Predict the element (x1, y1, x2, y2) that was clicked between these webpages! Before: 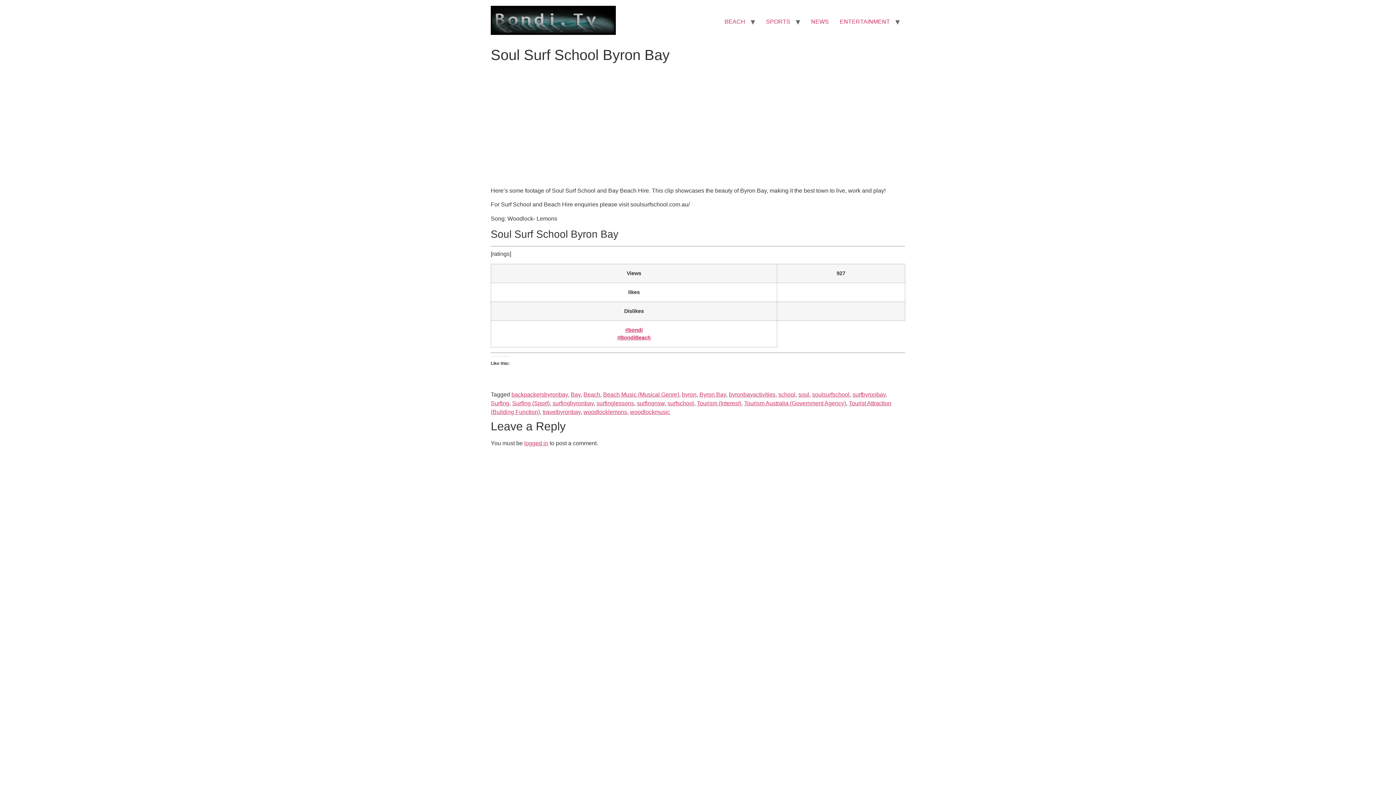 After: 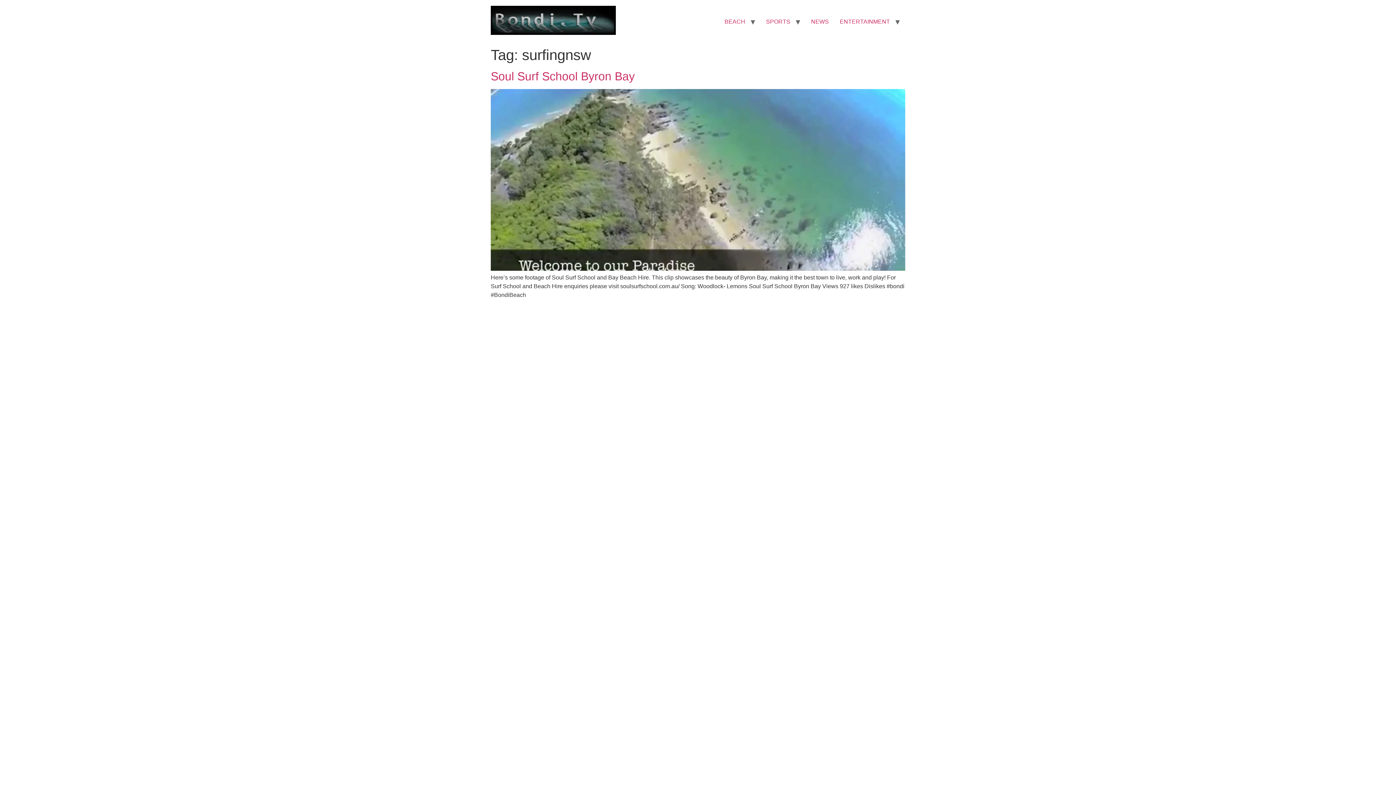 Action: bbox: (637, 400, 664, 406) label: surfingnsw